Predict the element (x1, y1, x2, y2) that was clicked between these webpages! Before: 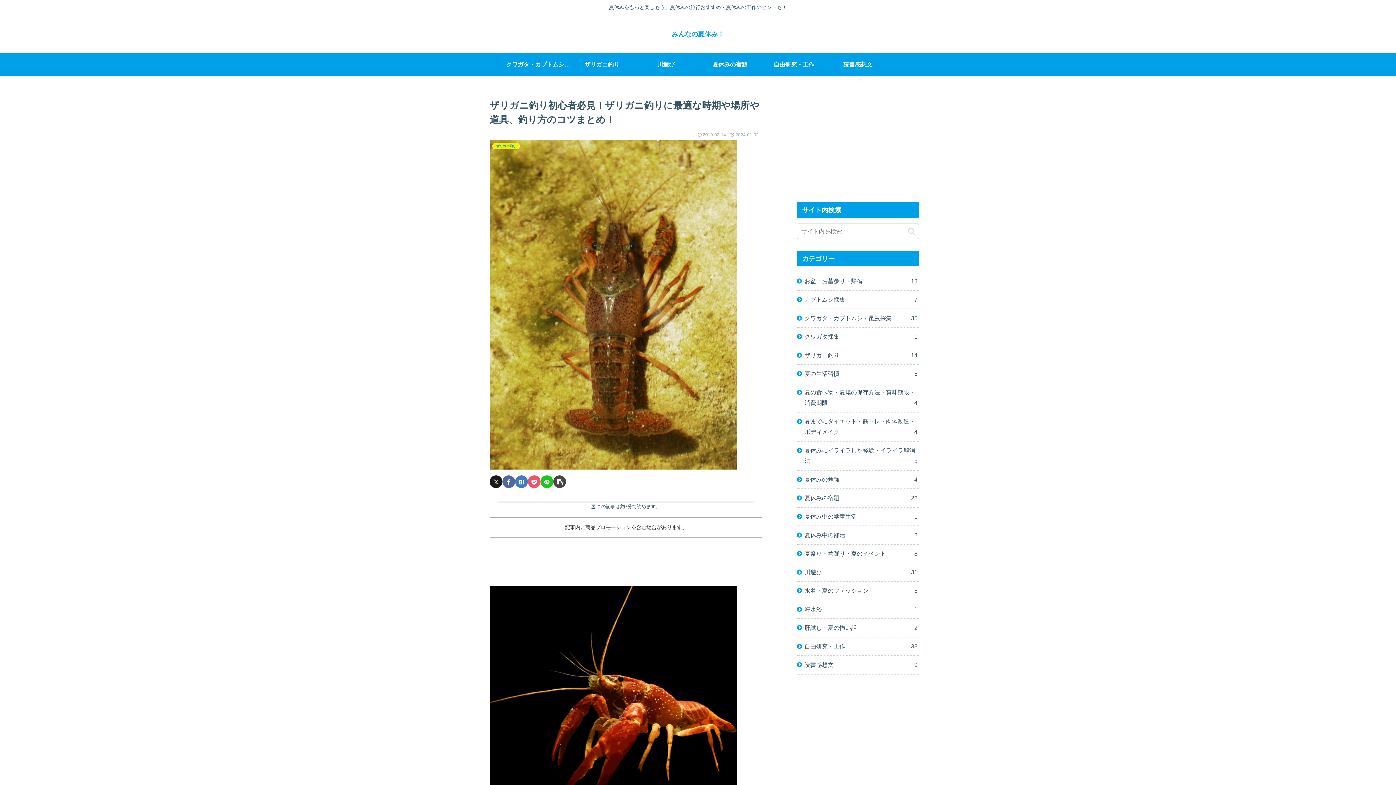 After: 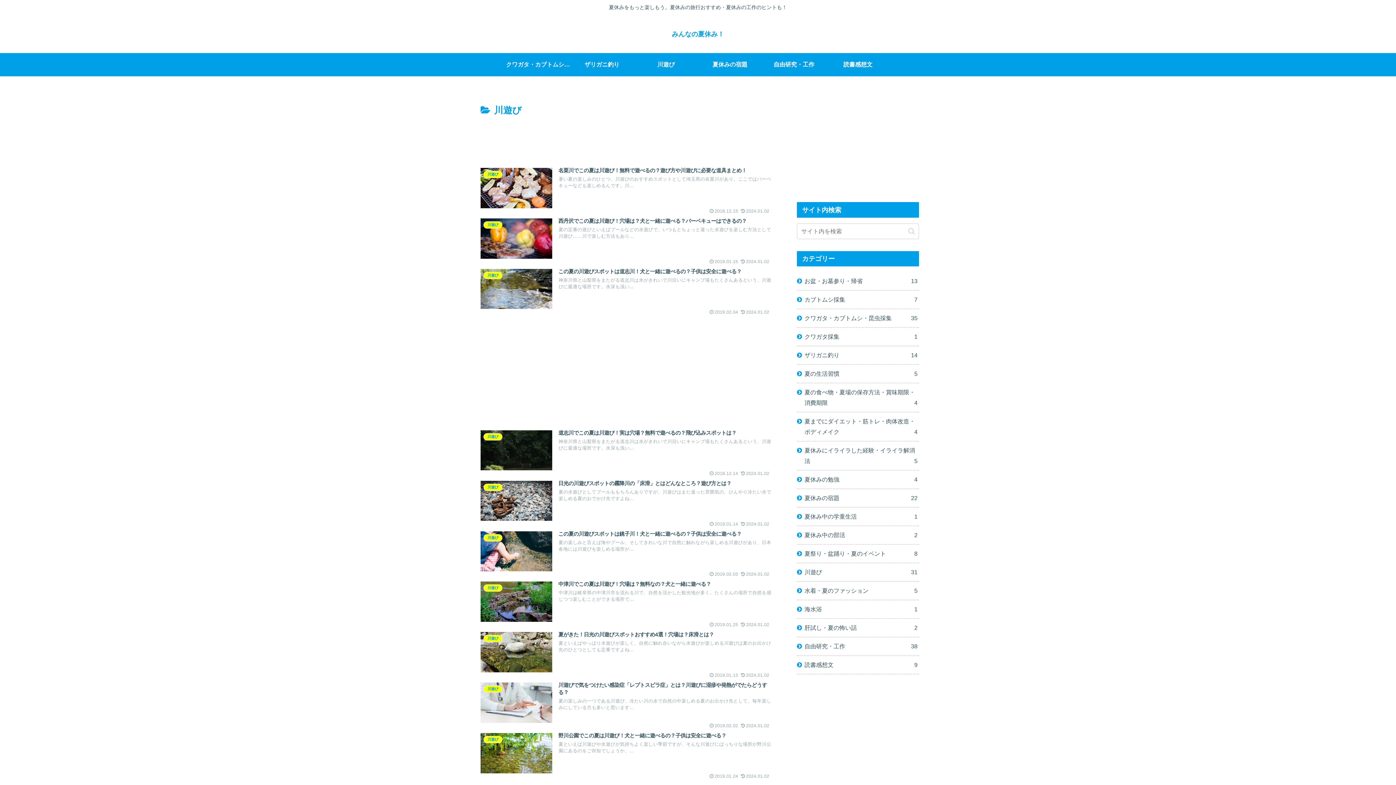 Action: bbox: (797, 563, 919, 582) label: 川遊び
31